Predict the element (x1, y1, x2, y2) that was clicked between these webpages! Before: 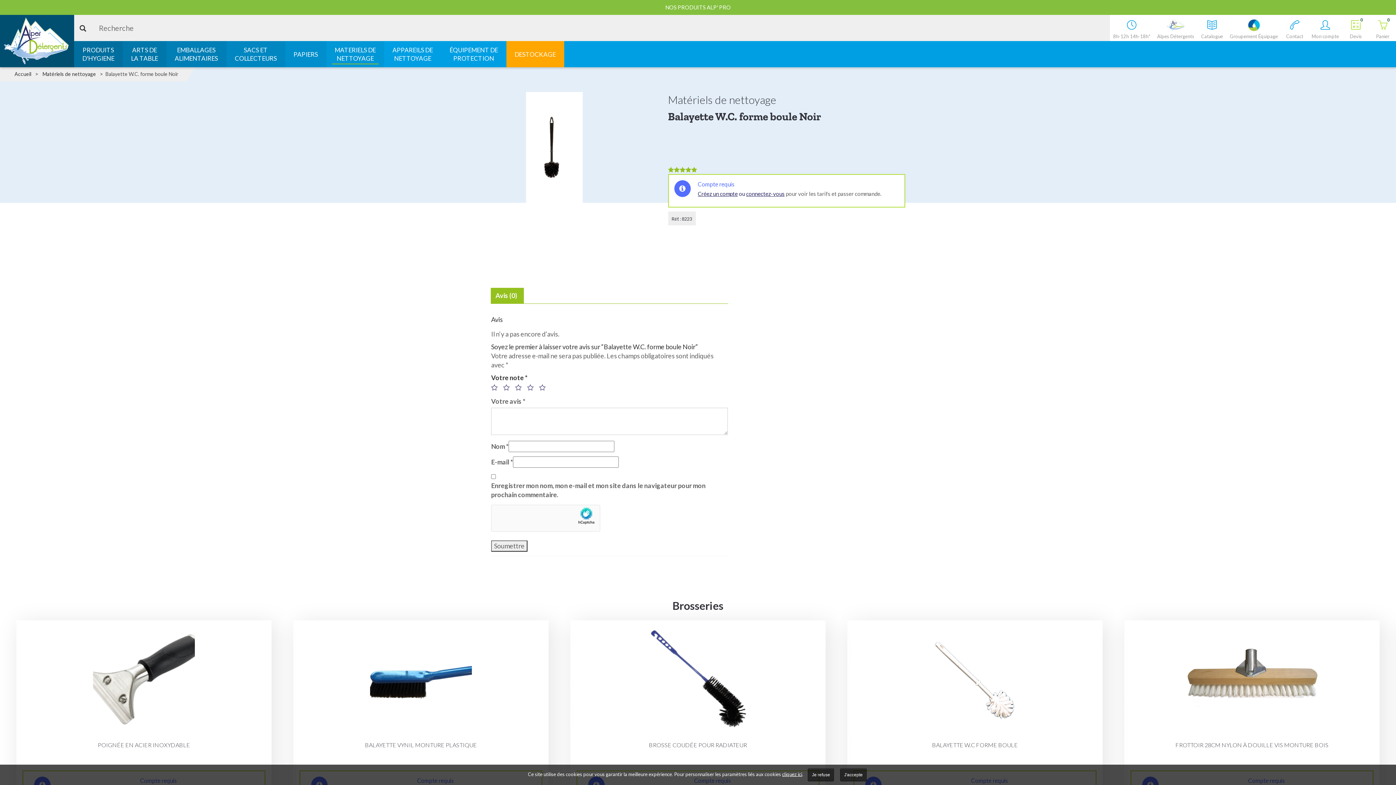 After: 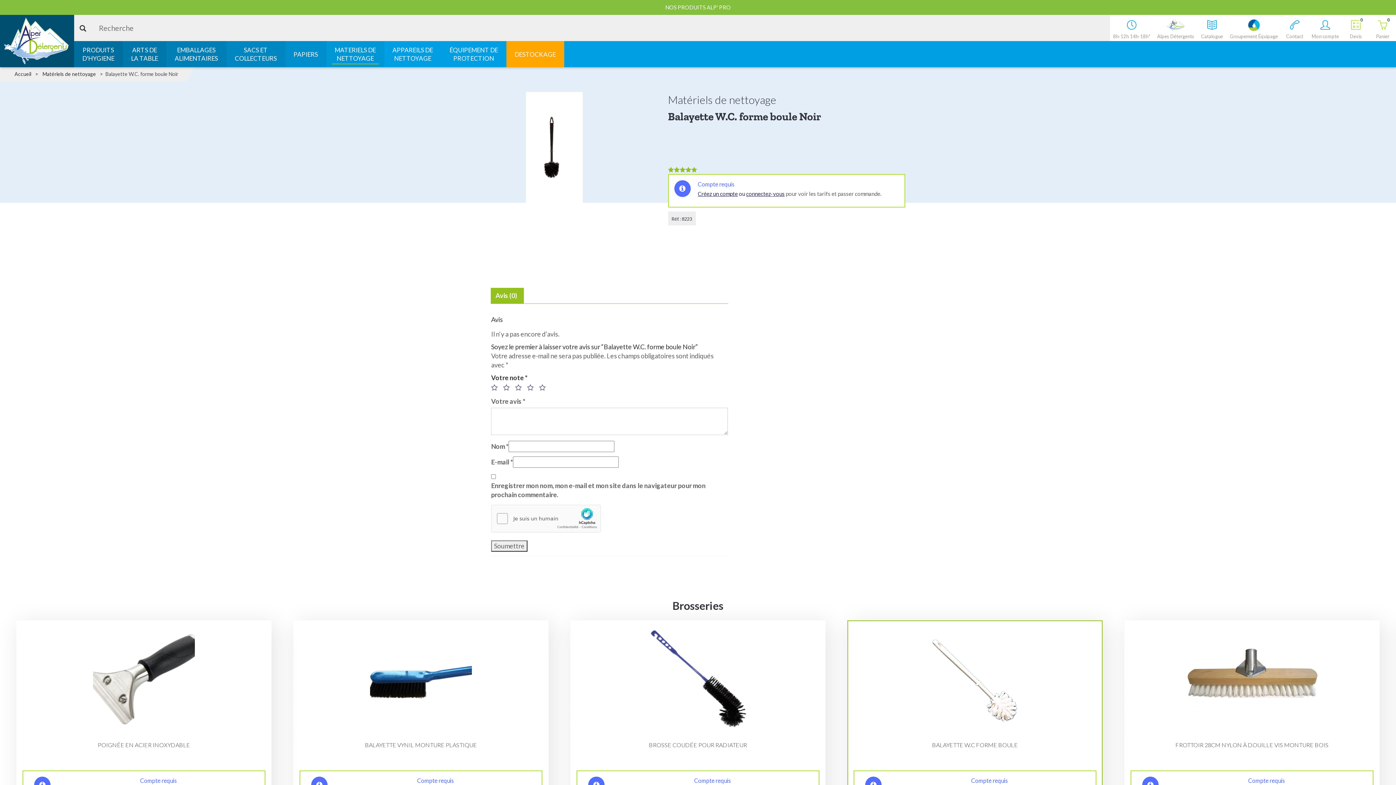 Action: label: J'accepte bbox: (840, 768, 866, 781)